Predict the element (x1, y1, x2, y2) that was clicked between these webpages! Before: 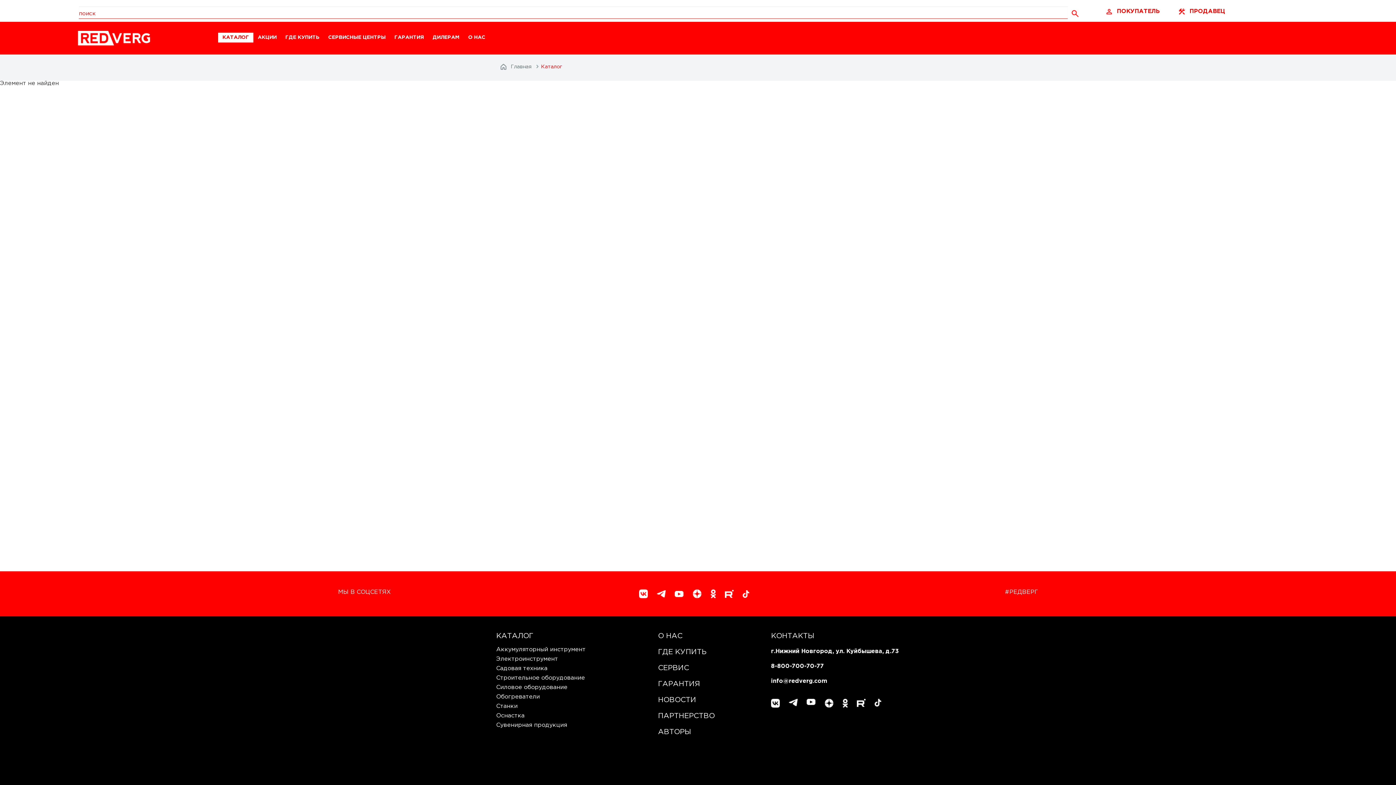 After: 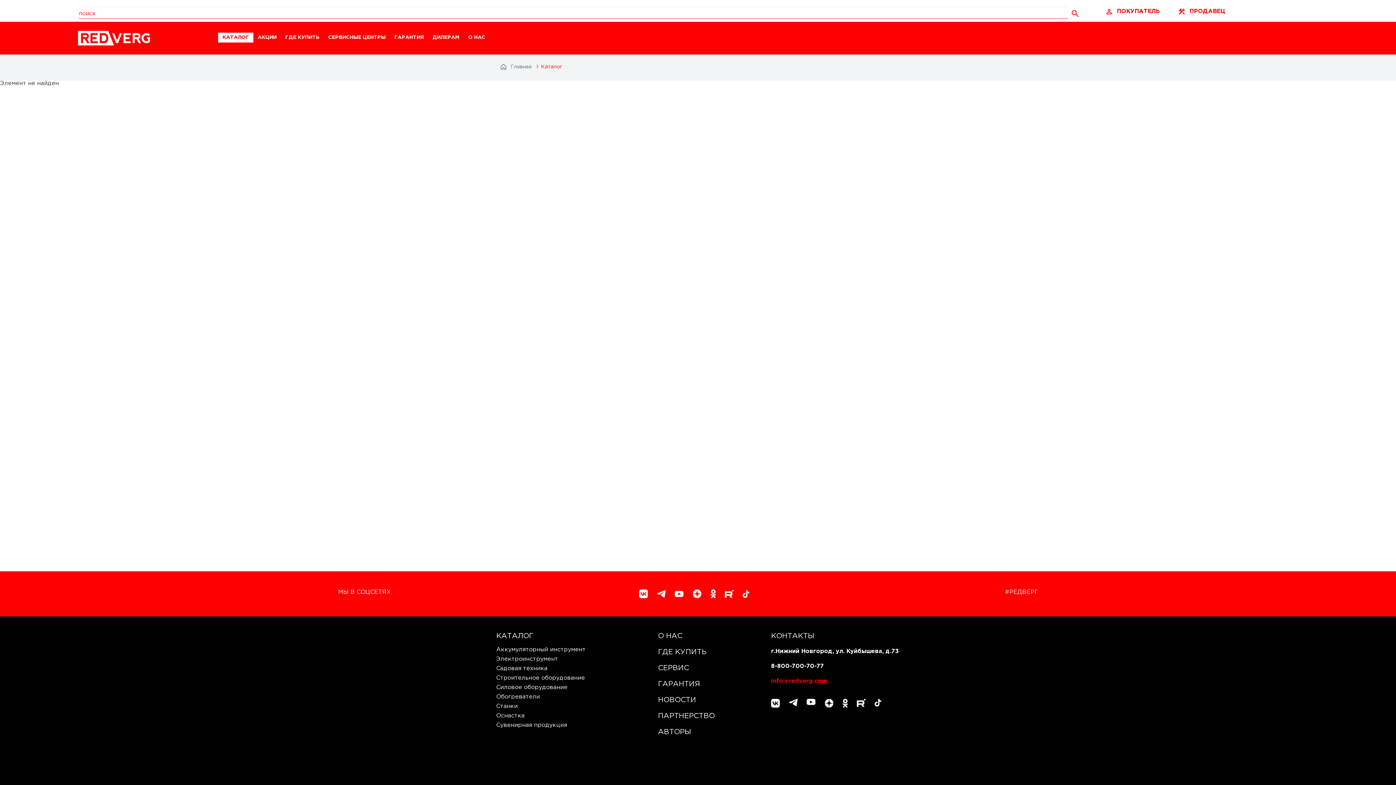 Action: bbox: (771, 678, 898, 684) label: info@redverg.com